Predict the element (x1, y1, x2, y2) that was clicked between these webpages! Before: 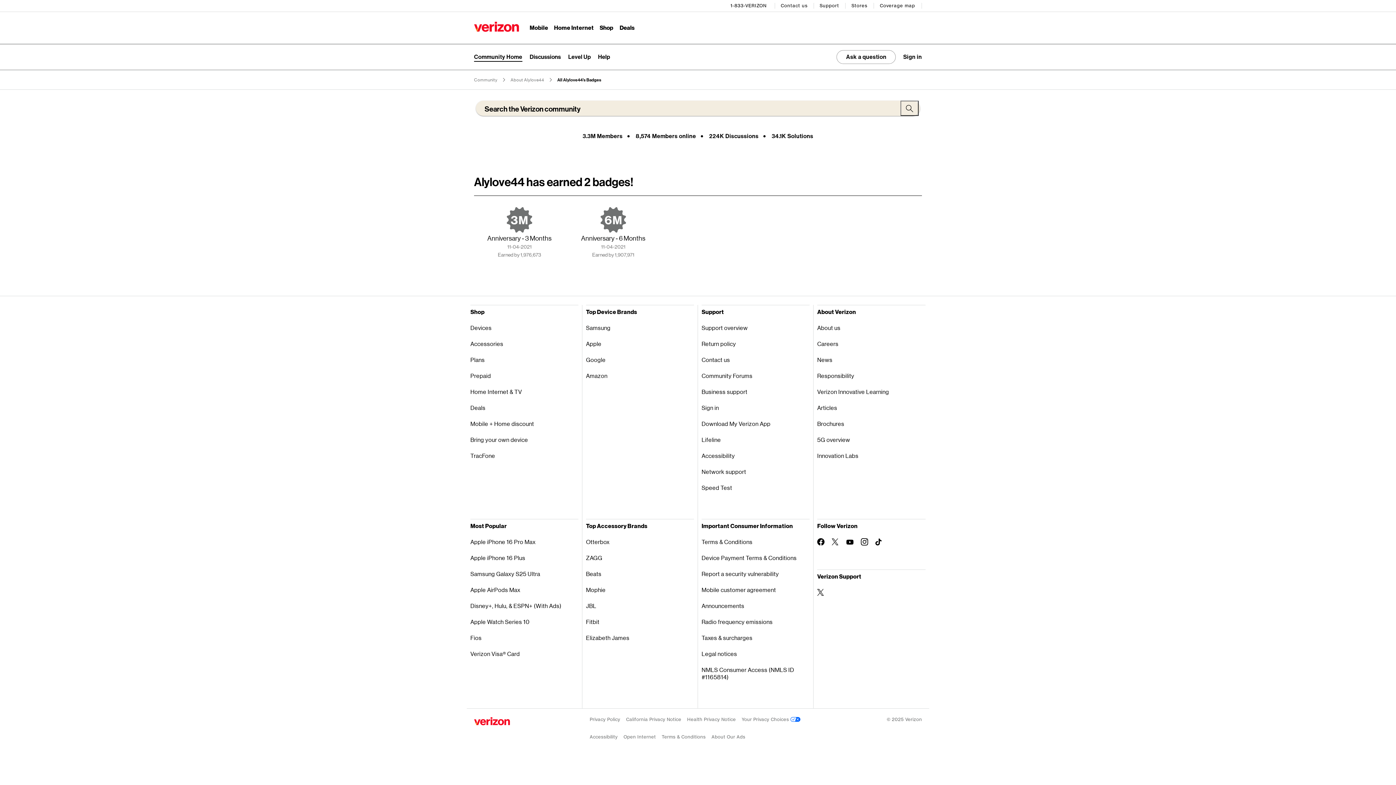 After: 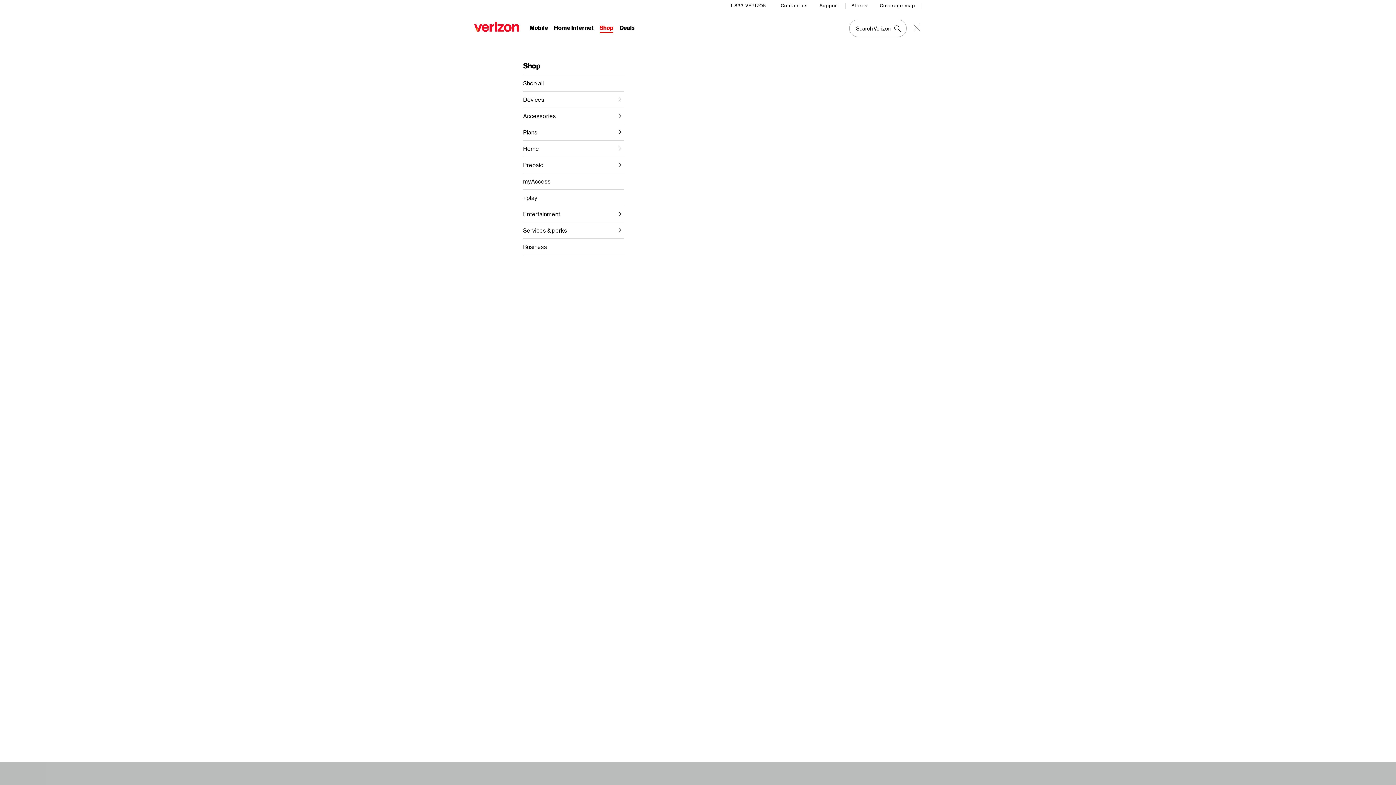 Action: label: Shop Menu List bbox: (599, 24, 613, 32)